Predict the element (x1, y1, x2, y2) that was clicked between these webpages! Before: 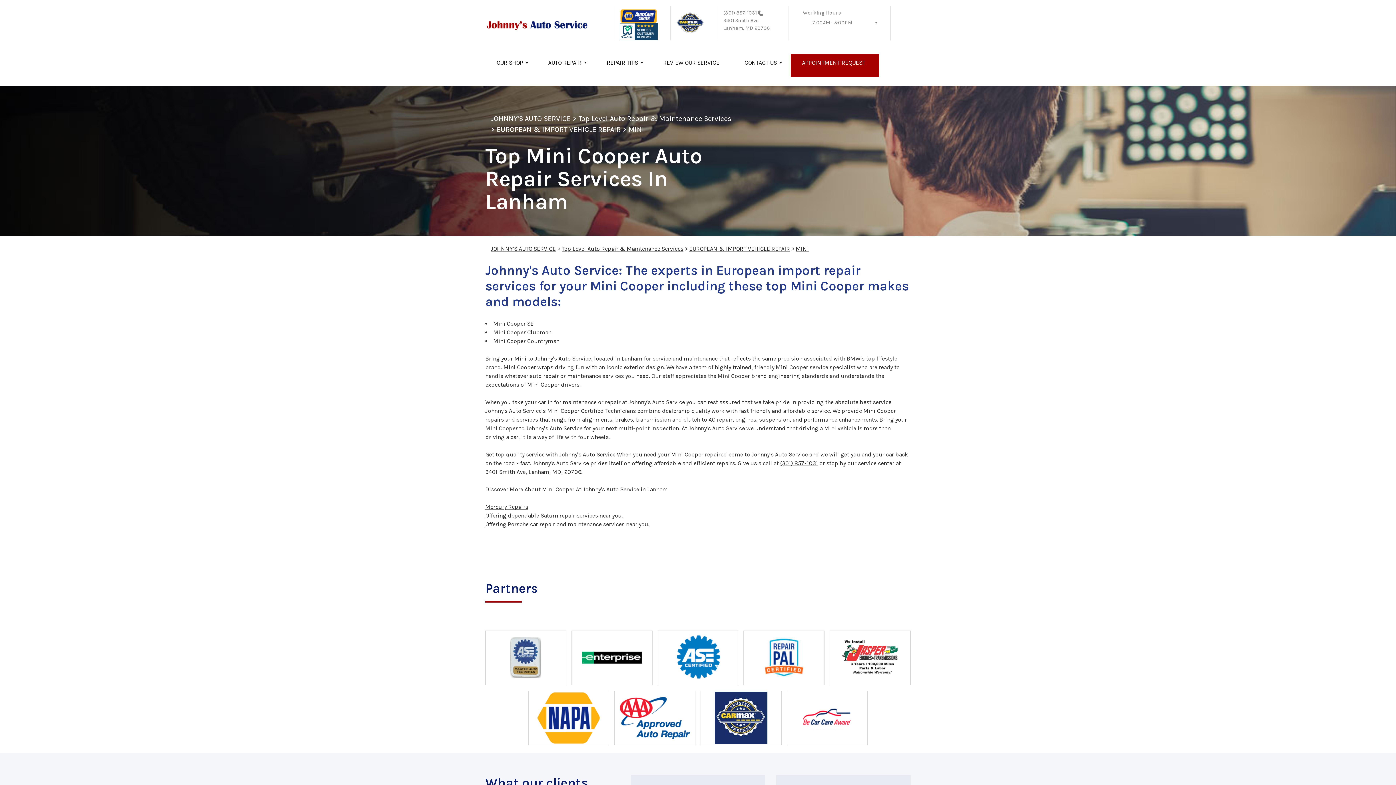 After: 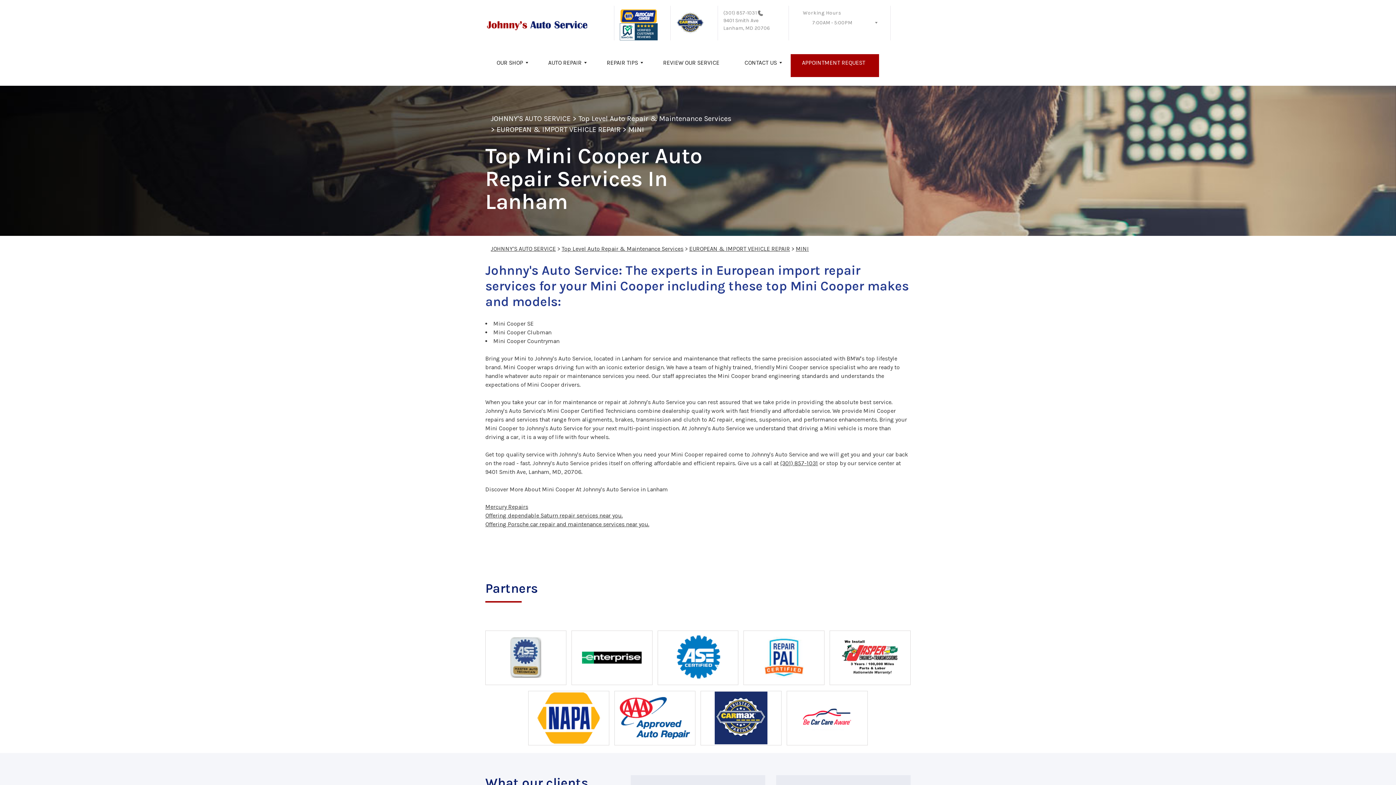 Action: label: MINI bbox: (628, 125, 644, 133)